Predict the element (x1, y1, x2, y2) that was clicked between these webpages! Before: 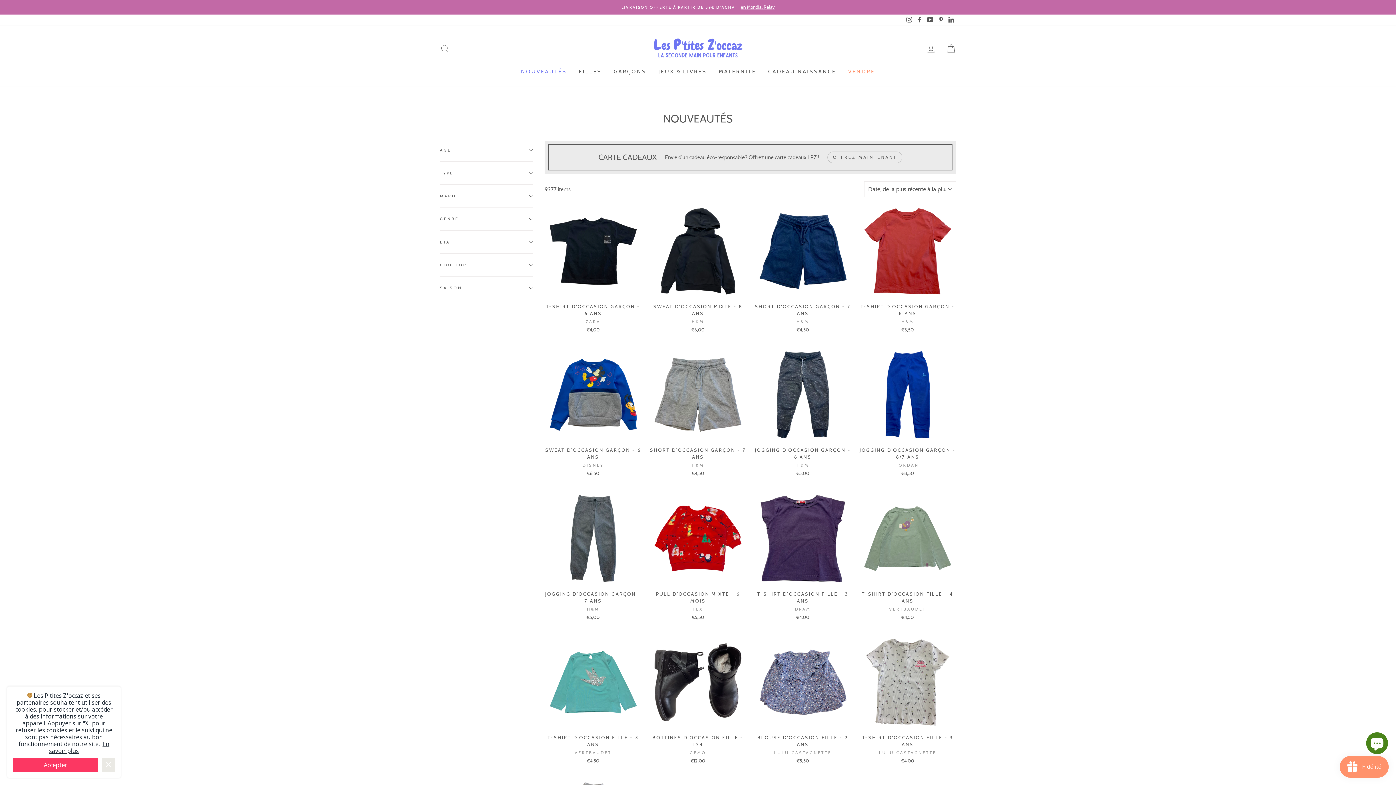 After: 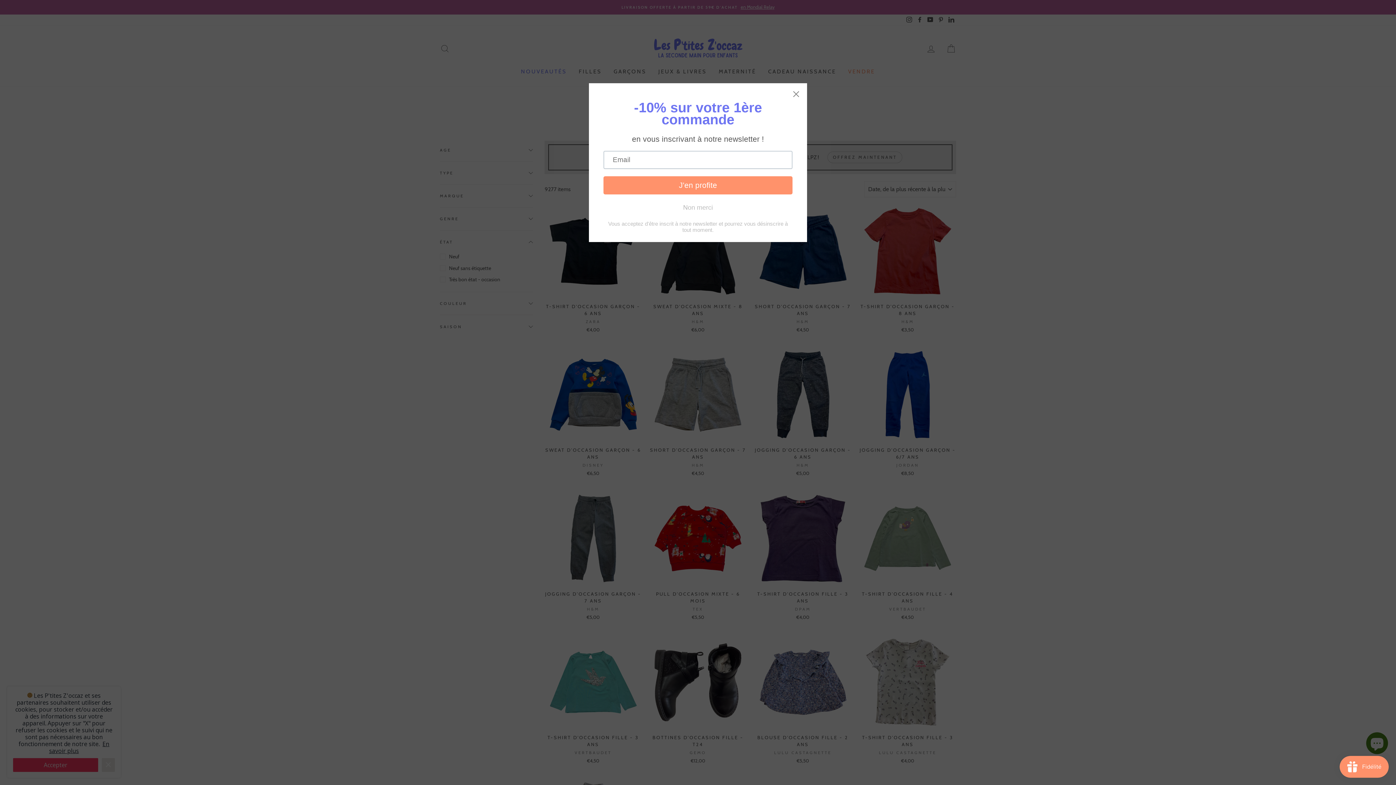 Action: label: ÉTAT bbox: (440, 232, 533, 251)